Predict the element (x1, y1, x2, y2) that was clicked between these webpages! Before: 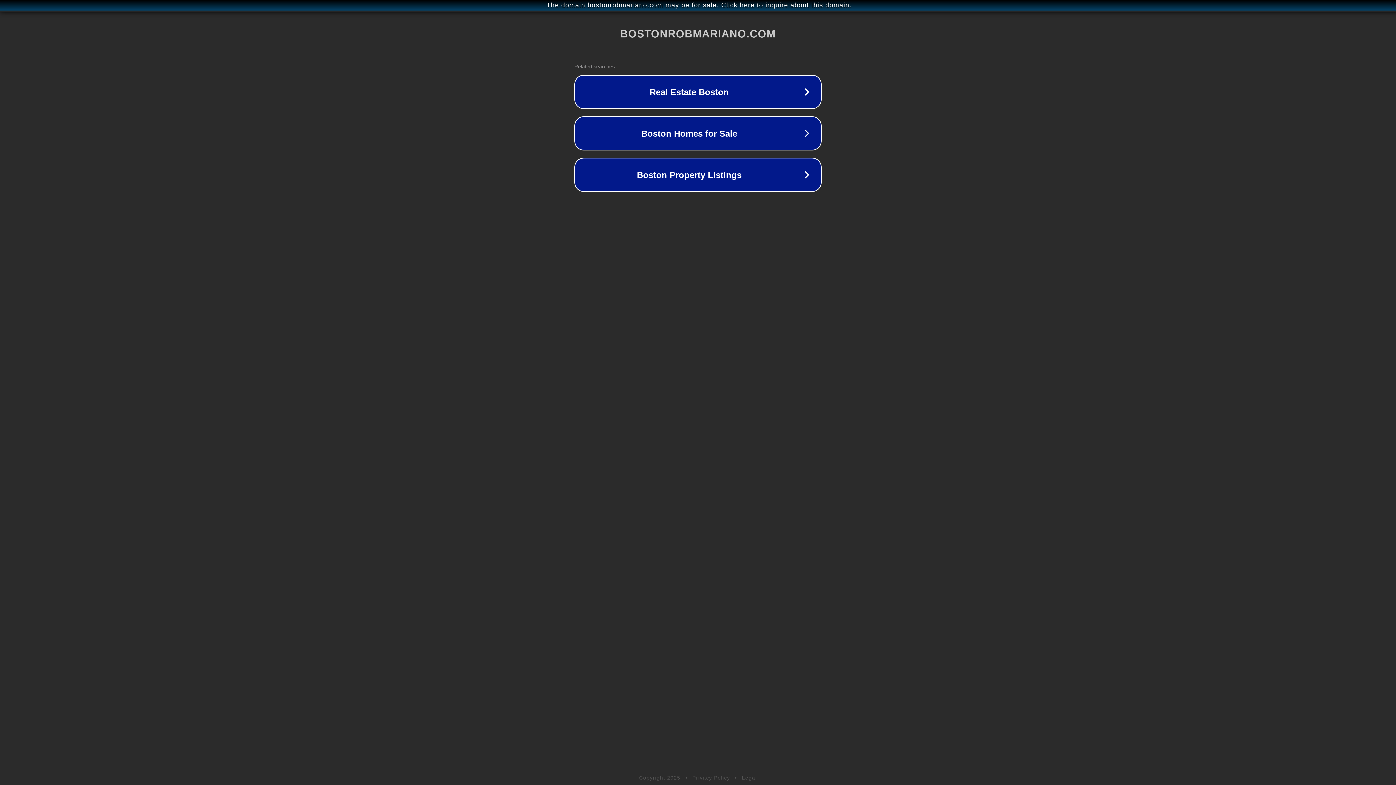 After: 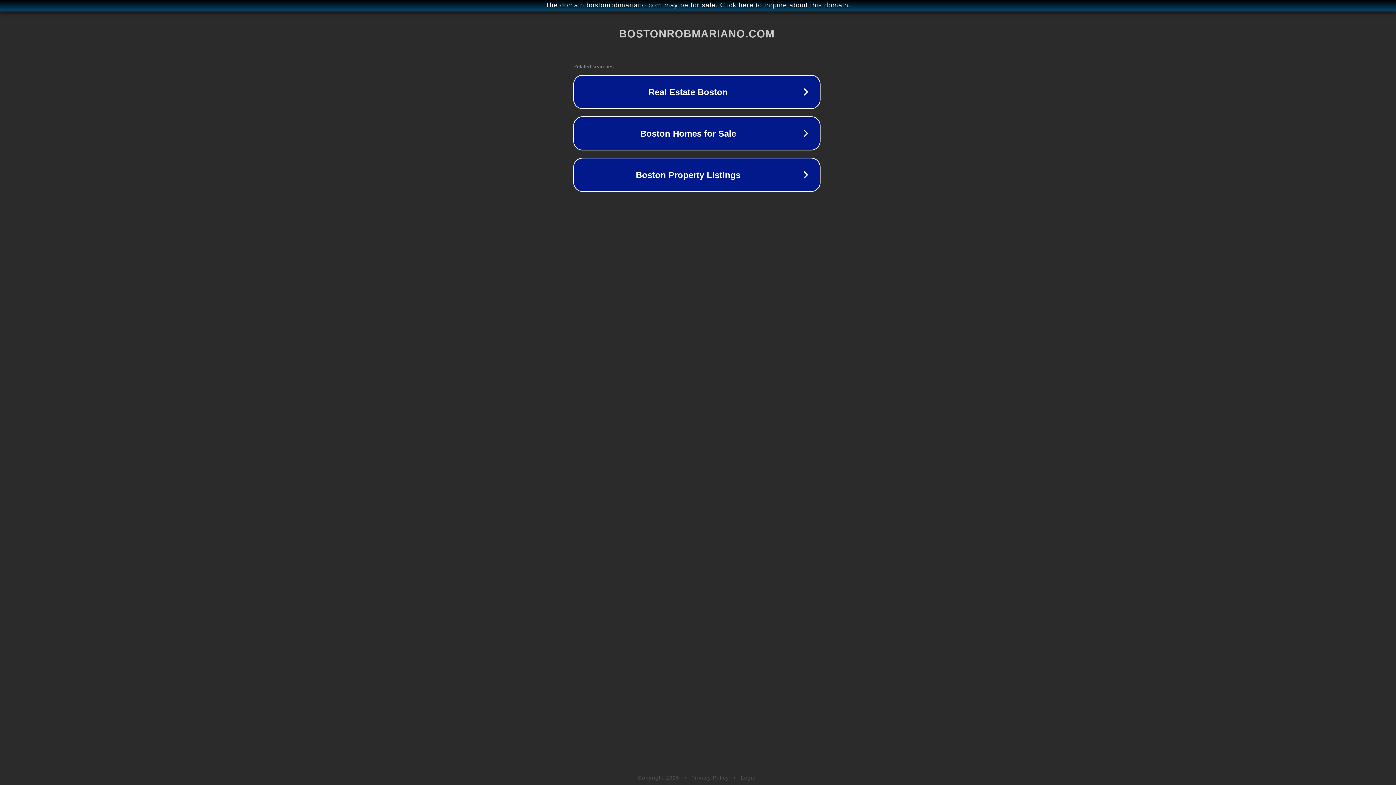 Action: bbox: (1, 1, 1397, 9) label: The domain bostonrobmariano.com may be for sale. Click here to inquire about this domain.